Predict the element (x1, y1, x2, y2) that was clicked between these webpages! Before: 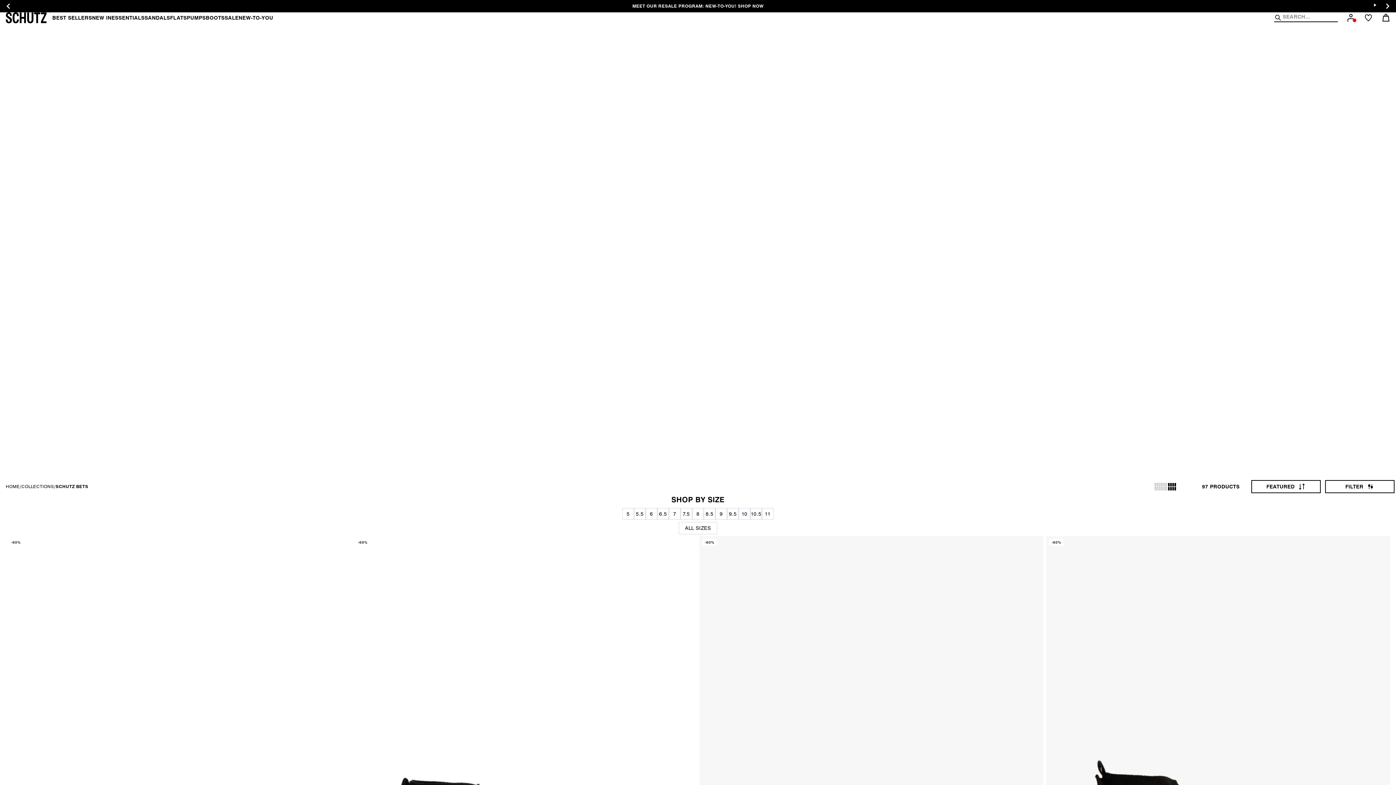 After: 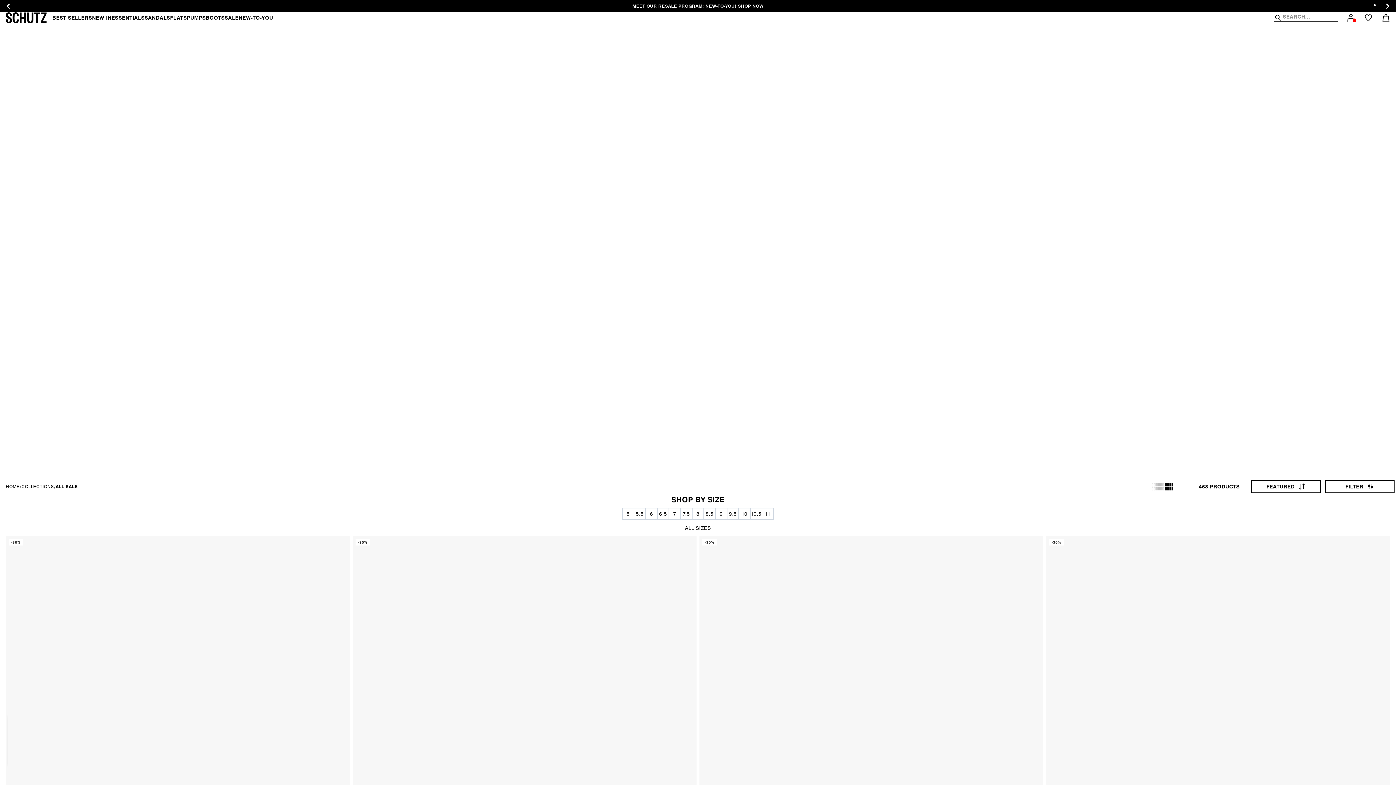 Action: bbox: (224, 14, 238, 20) label: SALE